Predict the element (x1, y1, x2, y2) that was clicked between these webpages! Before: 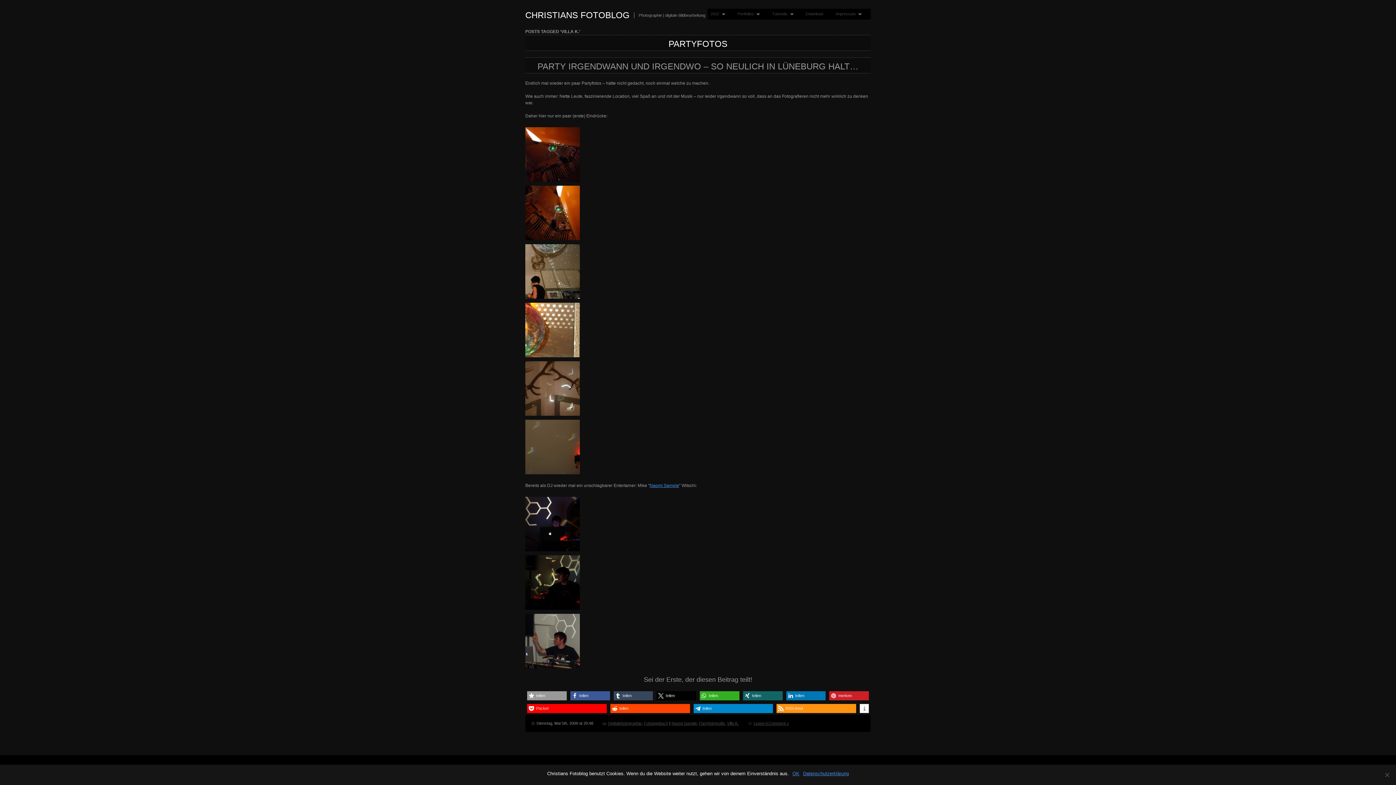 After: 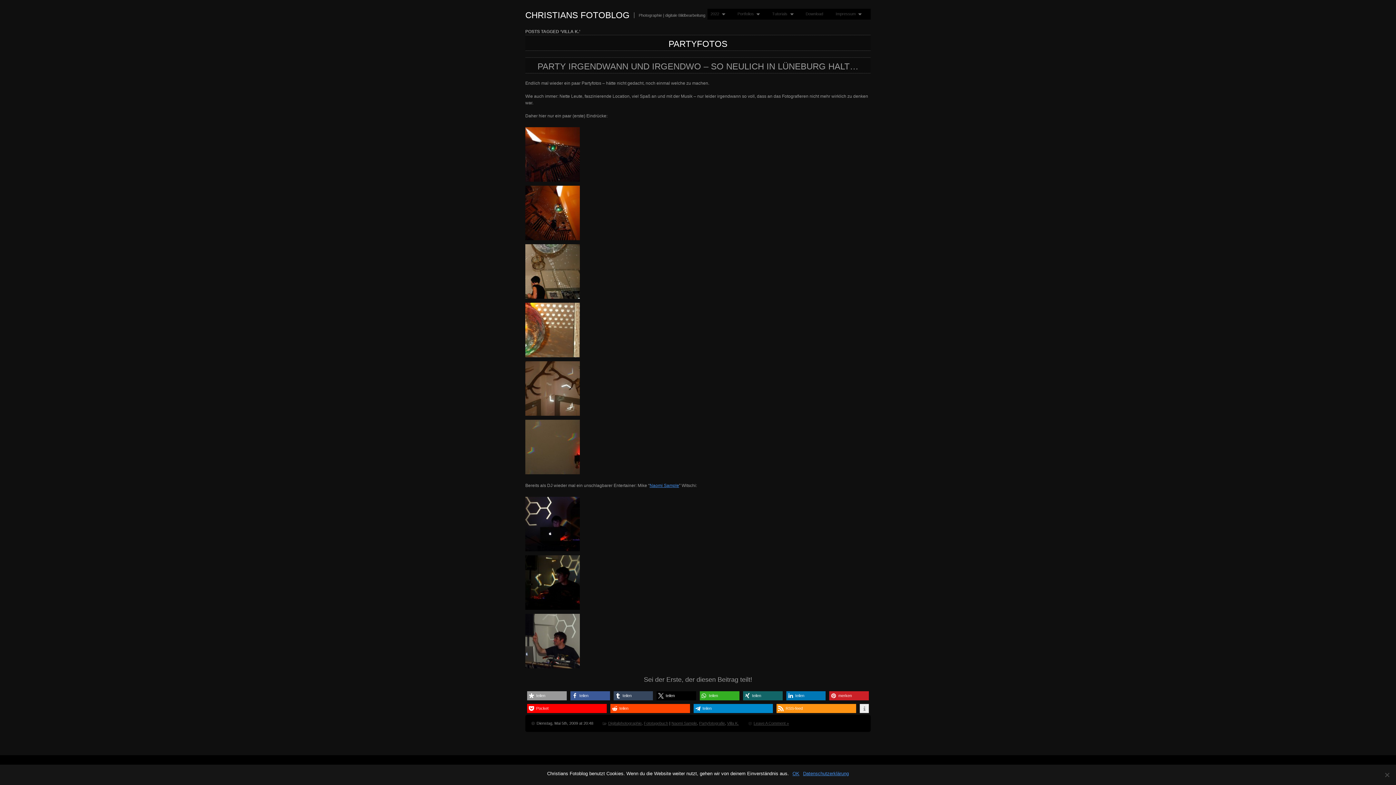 Action: bbox: (860, 704, 869, 713) label: Weitere Informationen